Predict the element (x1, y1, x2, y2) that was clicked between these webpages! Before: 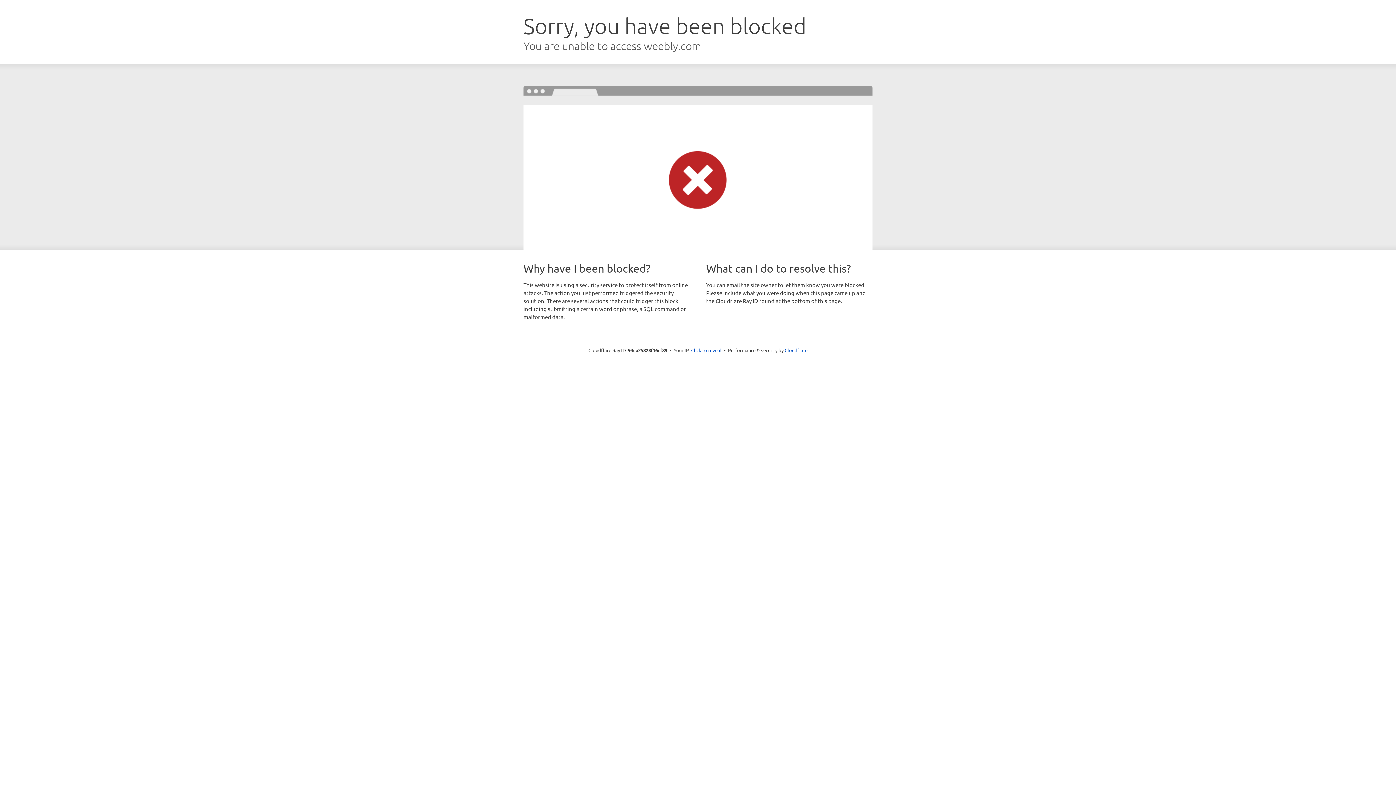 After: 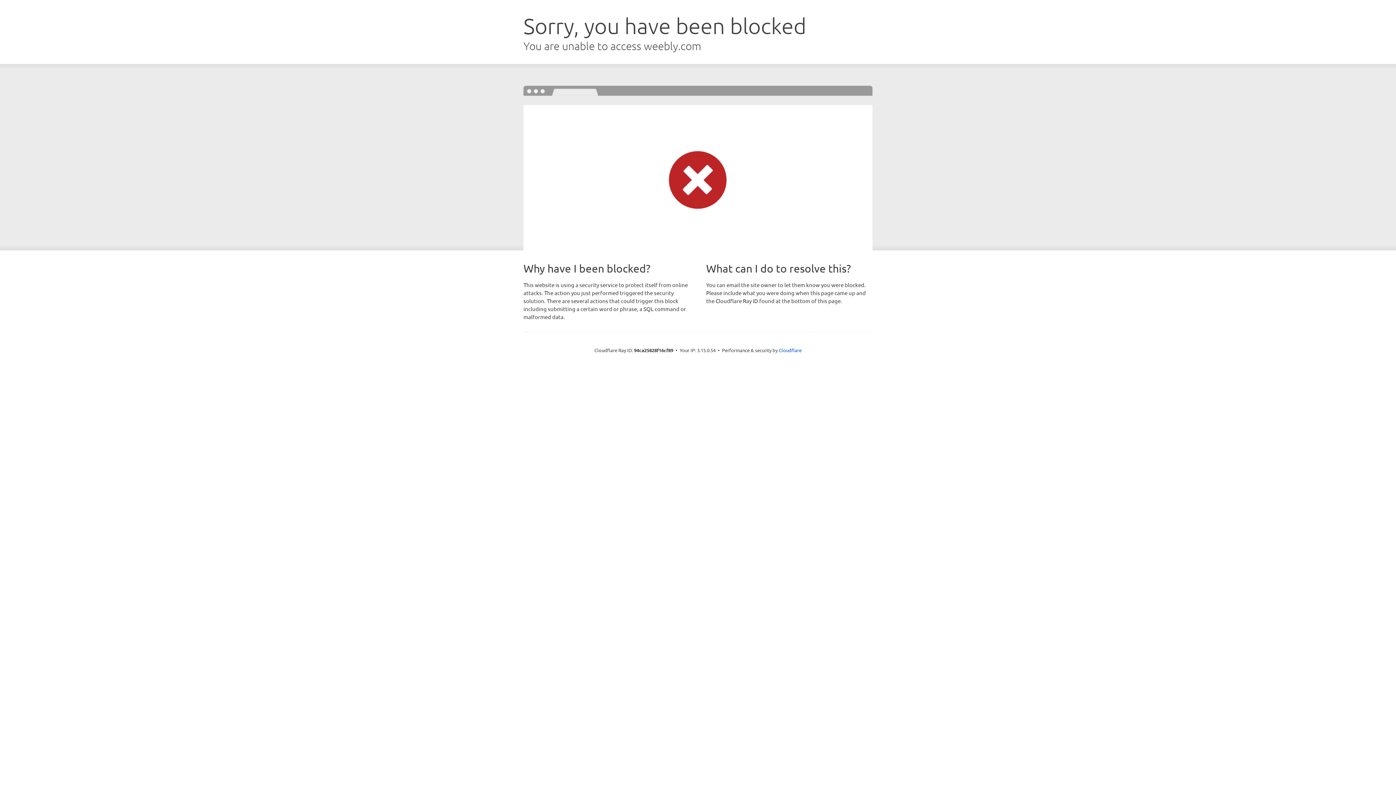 Action: bbox: (691, 346, 721, 353) label: Click to reveal